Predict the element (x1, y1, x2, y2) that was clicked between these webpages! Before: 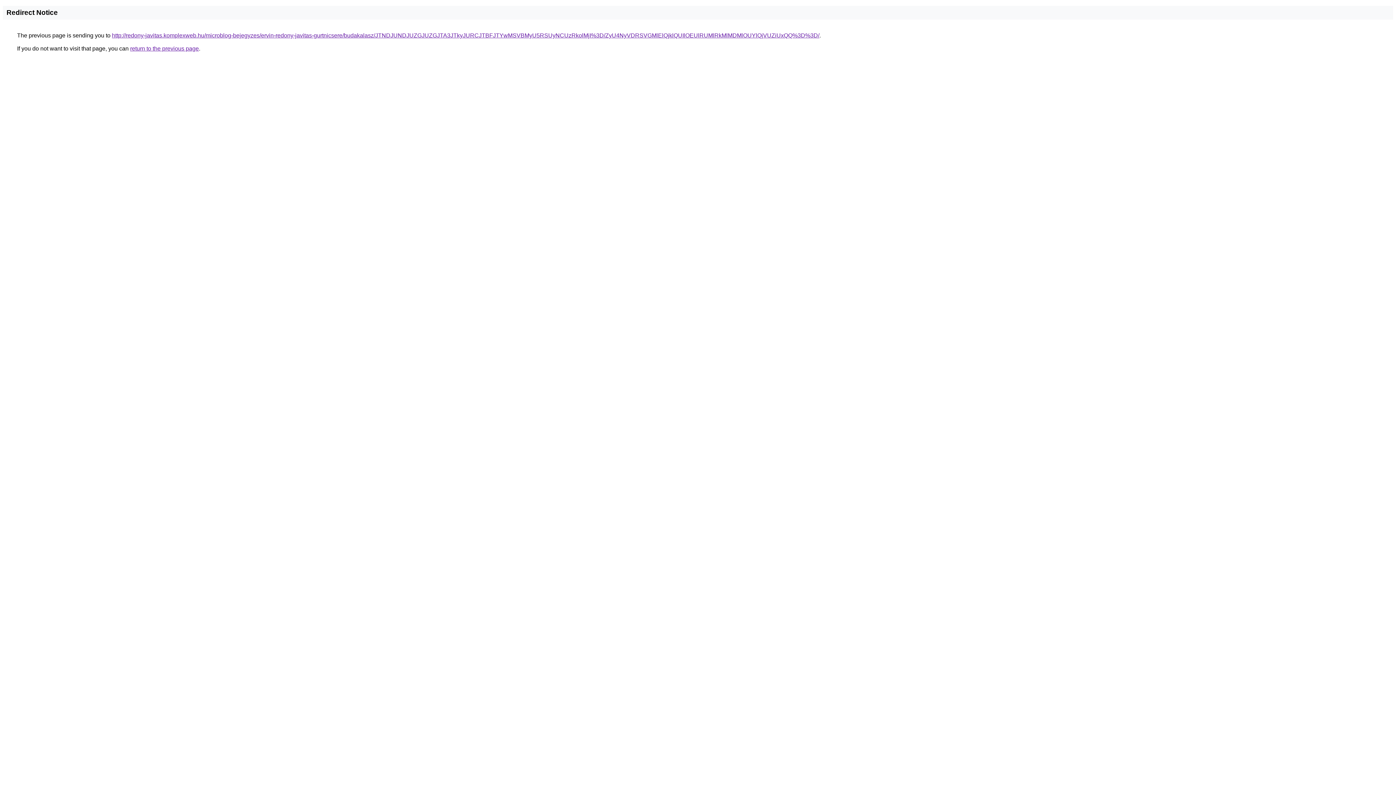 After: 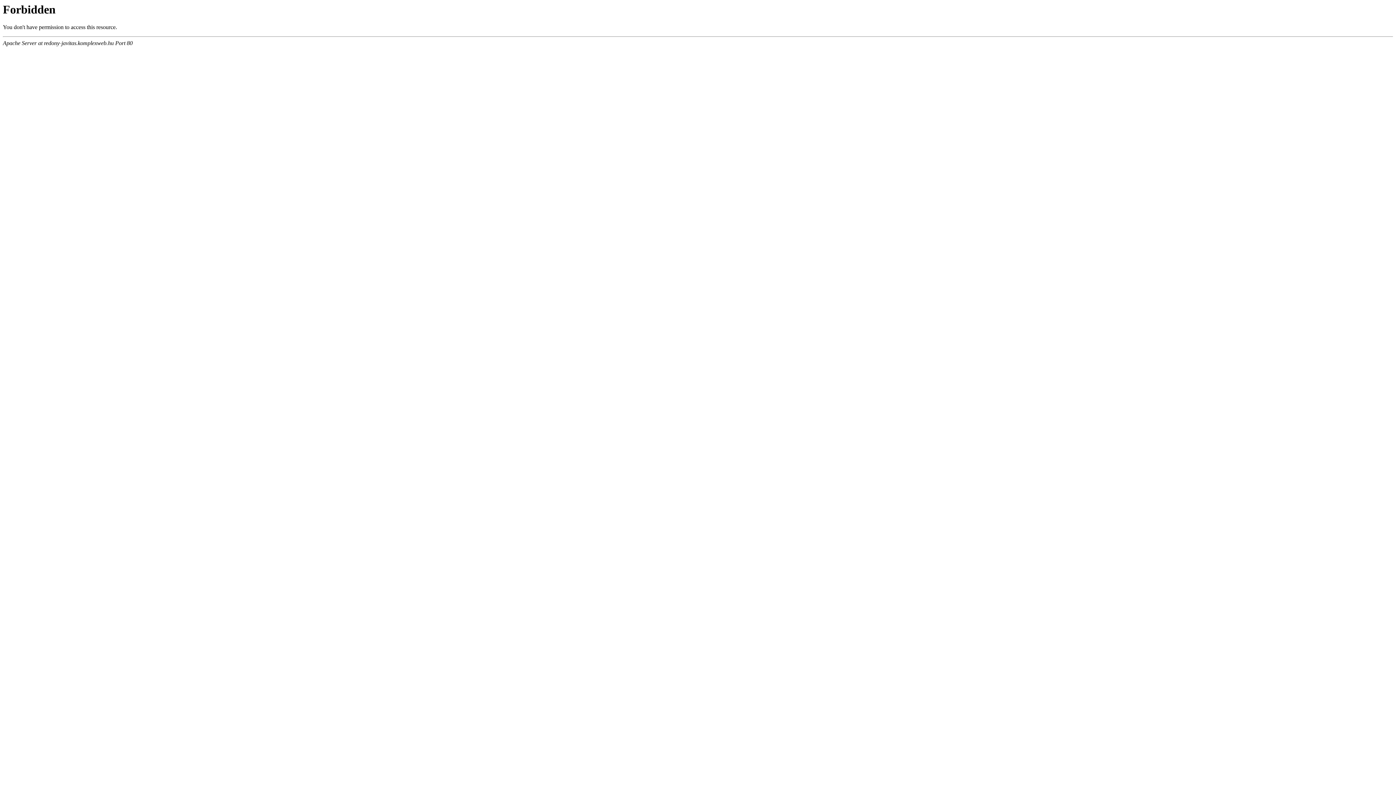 Action: label: http://redony-javitas.komplexweb.hu/microblog-bejegyzes/ervin-redony-javitas-gurtnicsere/budakalasz/JTNDJUNDJUZGJUZGJTA3JTkyJURCJTBFJTYwMSVBMyU5RSUyNCUzRkolMjI%3D/ZyU4NyVDRSVGMlElQjklQUIlOEUlRUMlRkMlMDMlOUYlQjVUZiUxQQ%3D%3D/ bbox: (112, 32, 819, 38)